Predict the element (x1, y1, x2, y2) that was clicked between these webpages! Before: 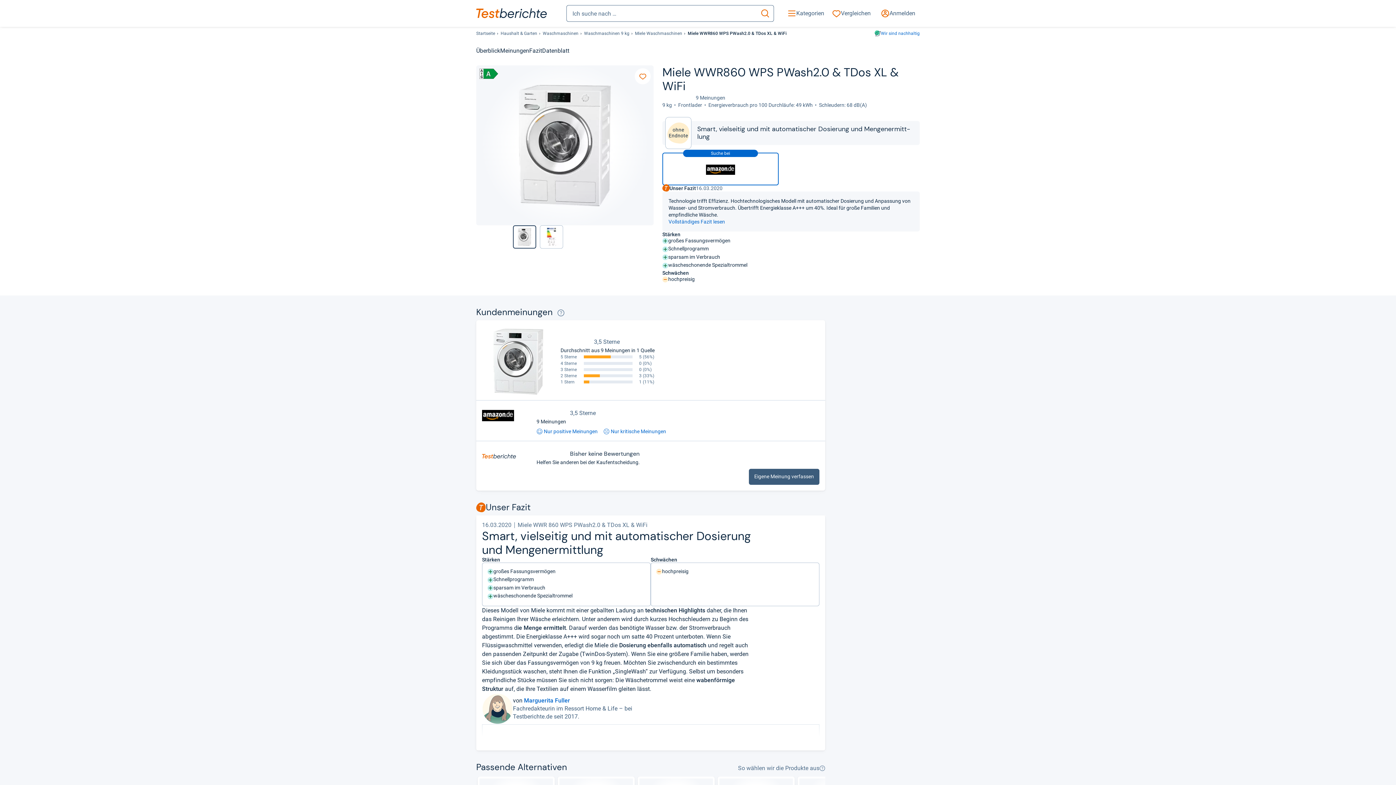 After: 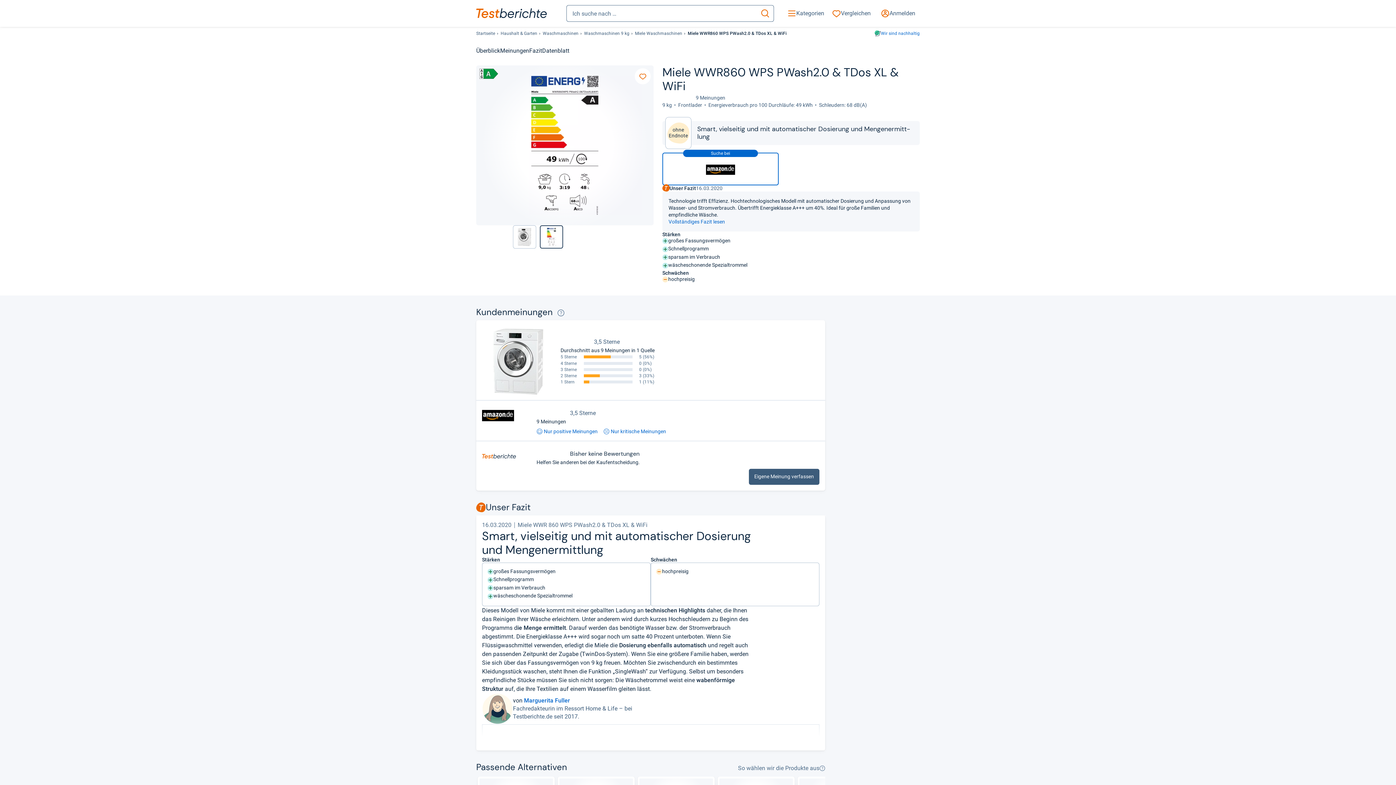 Action: label: 2 / 2 bbox: (540, 225, 563, 248)